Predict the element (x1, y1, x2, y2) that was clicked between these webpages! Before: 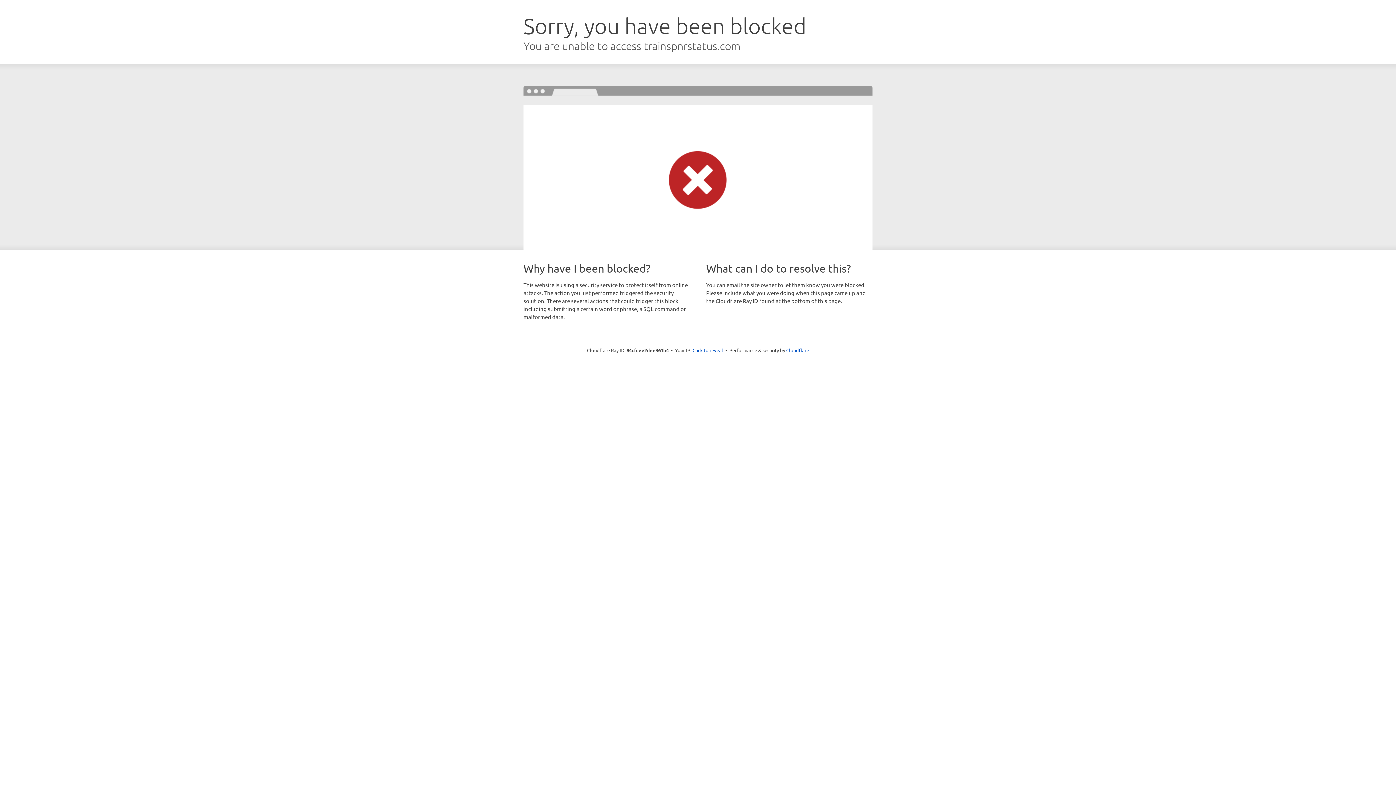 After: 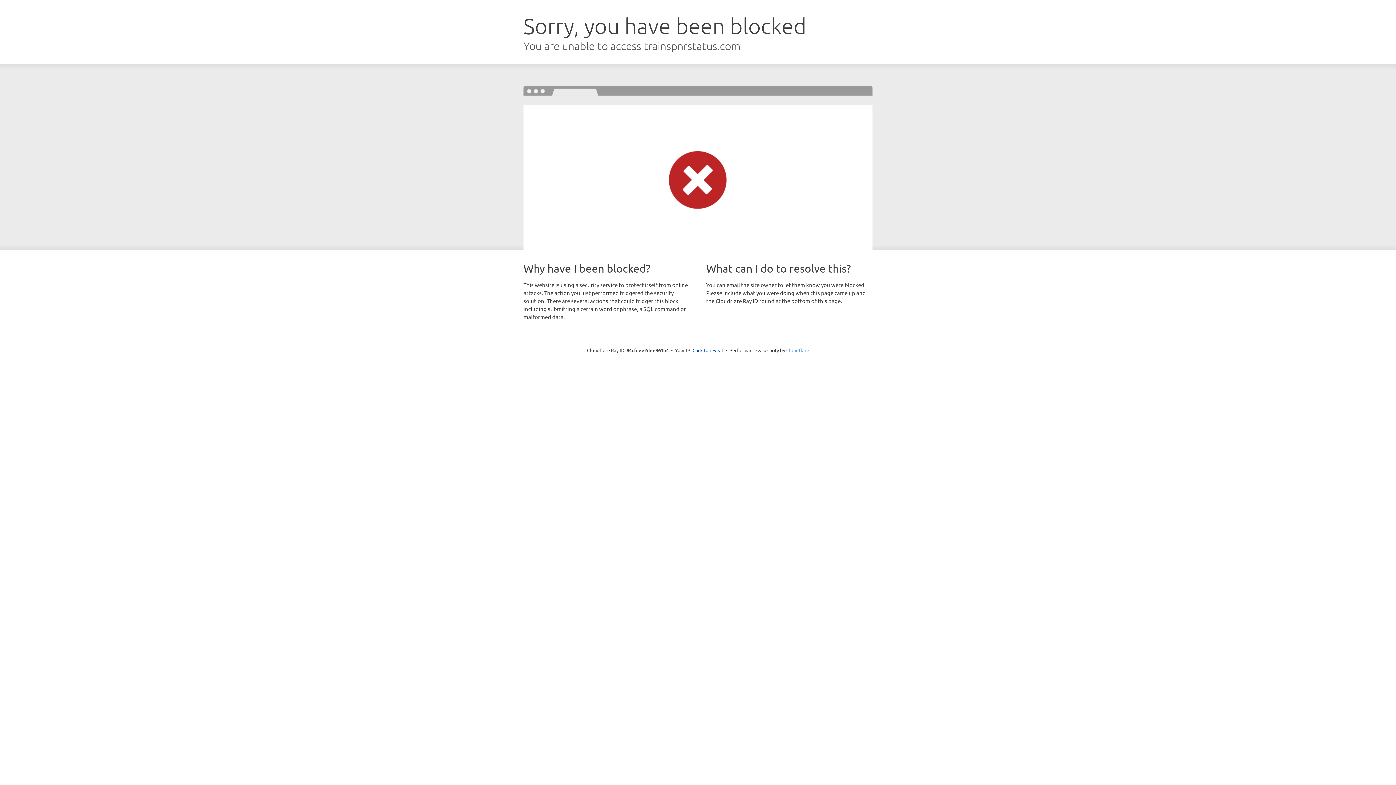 Action: label: Cloudflare bbox: (786, 347, 809, 353)